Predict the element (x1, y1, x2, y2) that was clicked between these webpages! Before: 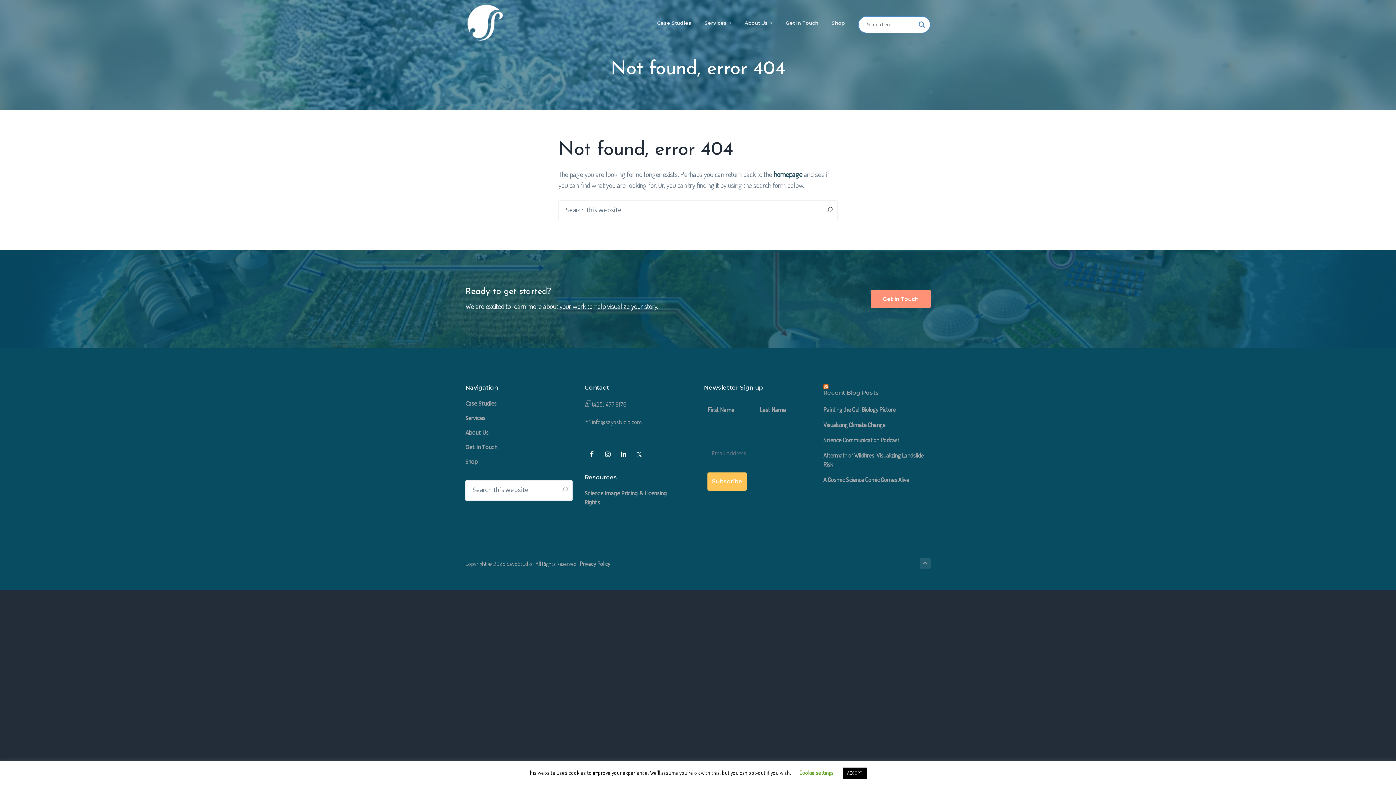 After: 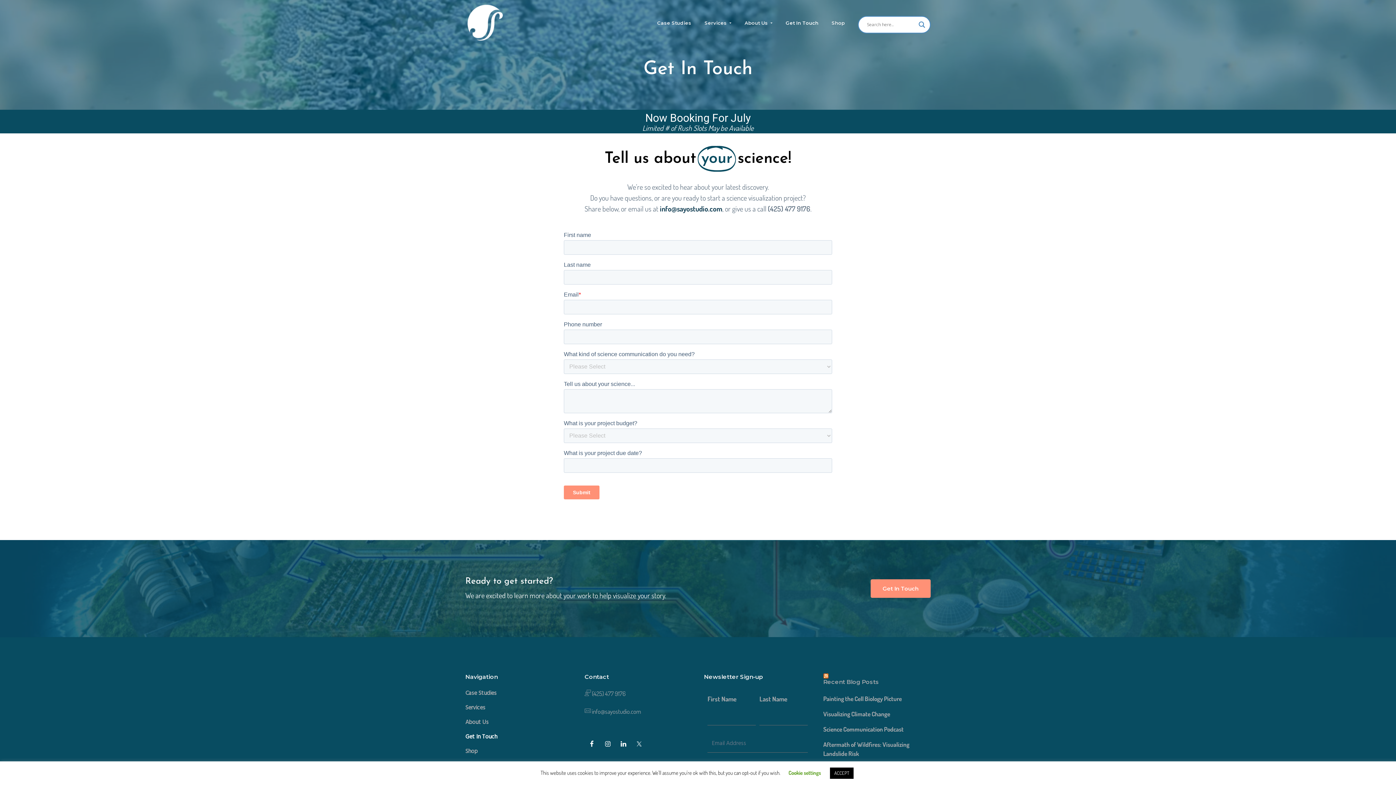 Action: bbox: (780, 11, 824, 34) label: Get In Touch